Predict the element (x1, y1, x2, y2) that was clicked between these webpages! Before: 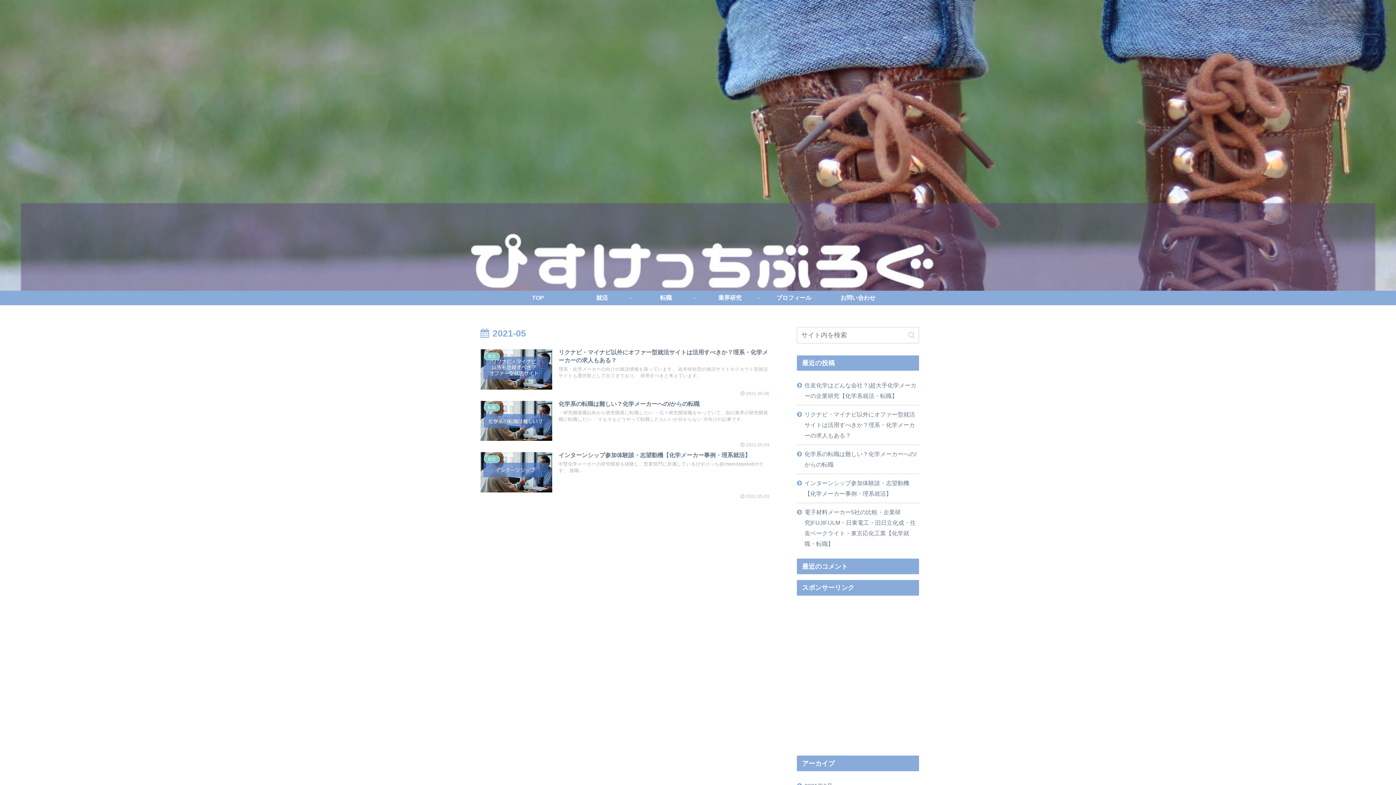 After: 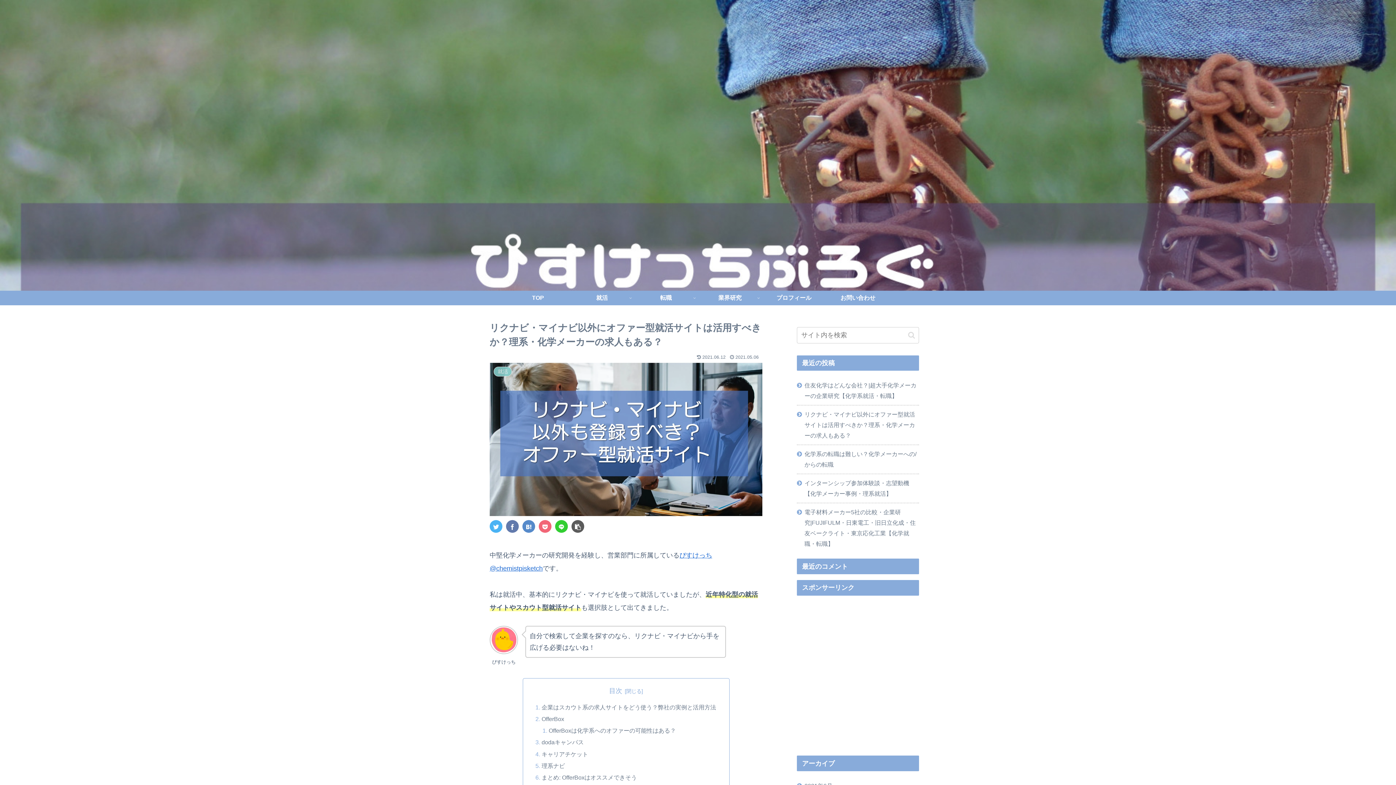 Action: bbox: (797, 405, 919, 444) label: リクナビ・マイナビ以外にオファー型就活サイトは活用すべきか？理系・化学メーカーの求人もある？